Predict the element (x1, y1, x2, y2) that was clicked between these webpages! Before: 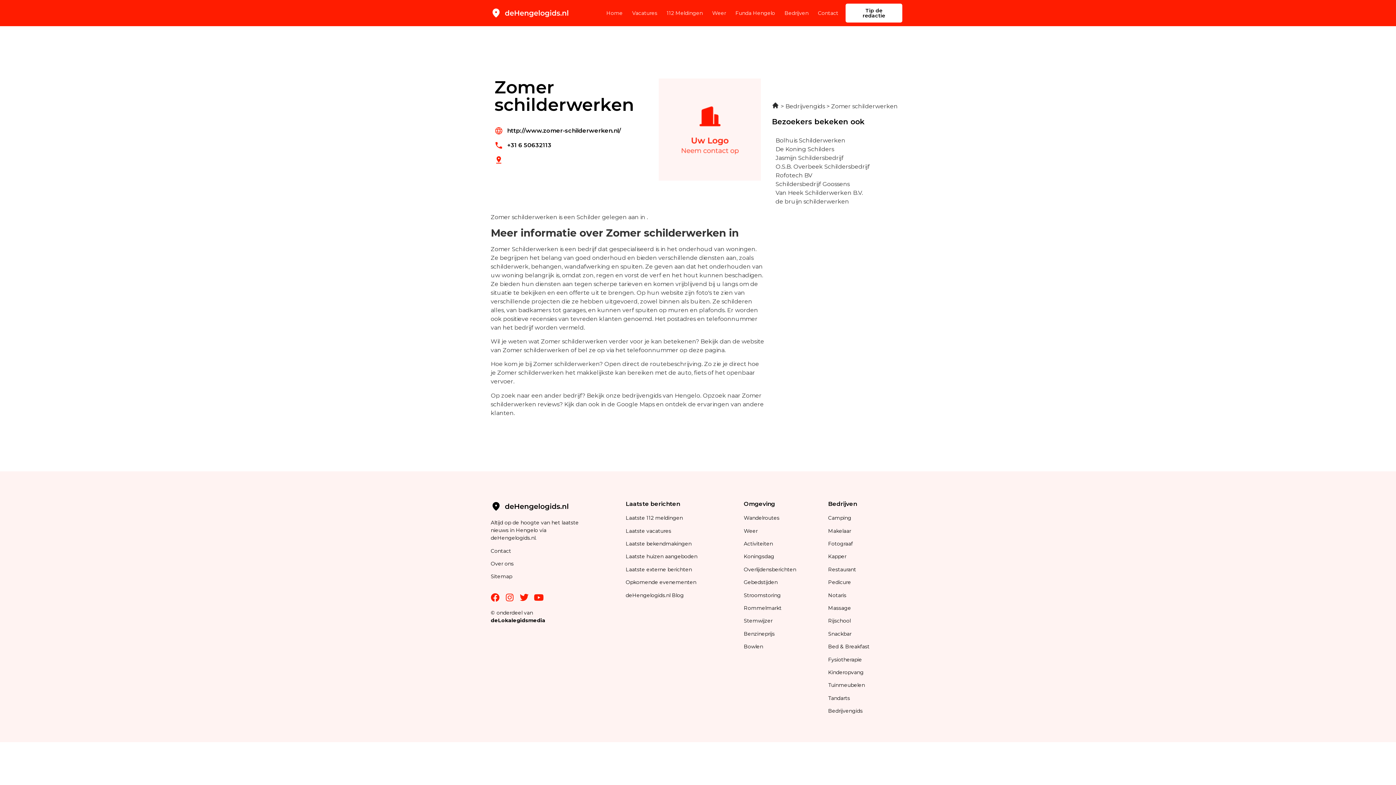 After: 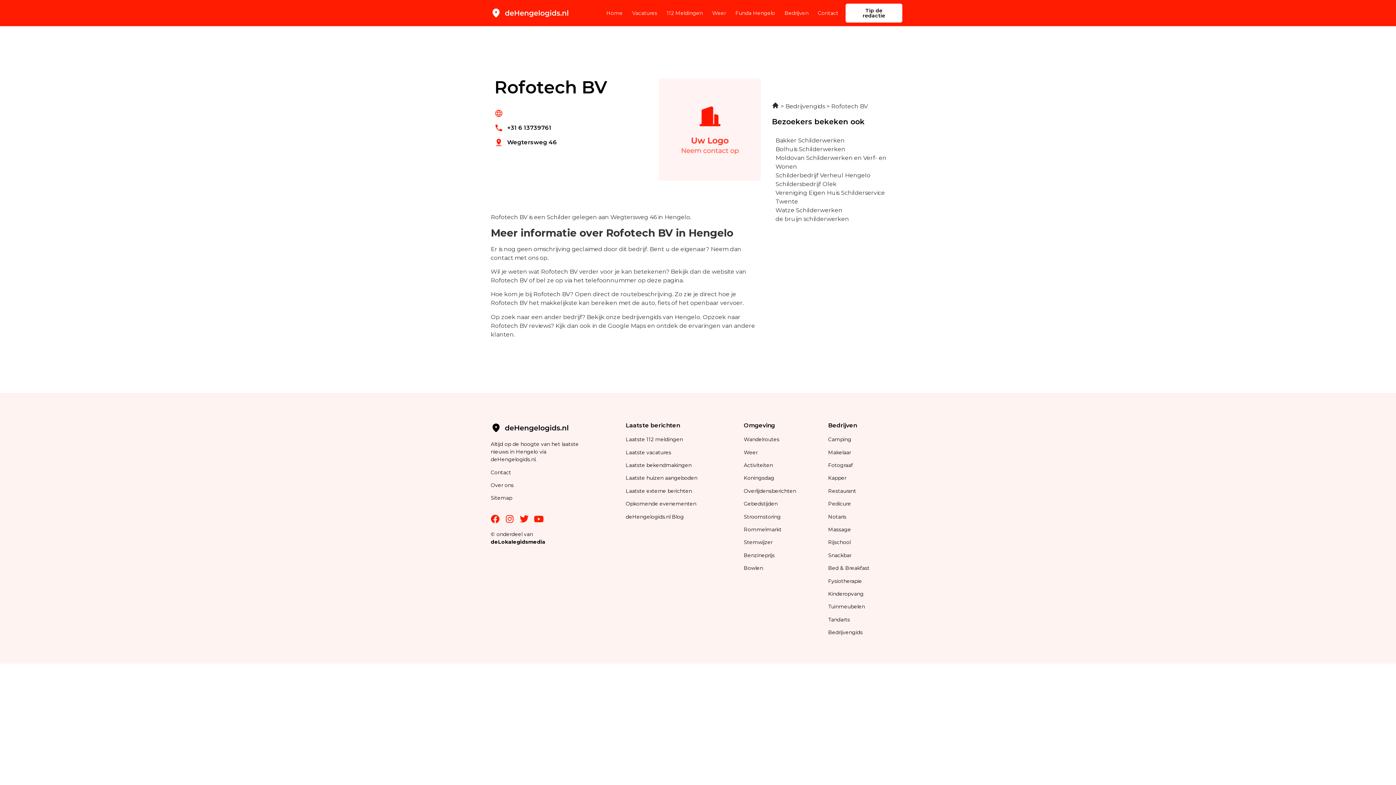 Action: label: Rofotech BV bbox: (775, 172, 812, 178)